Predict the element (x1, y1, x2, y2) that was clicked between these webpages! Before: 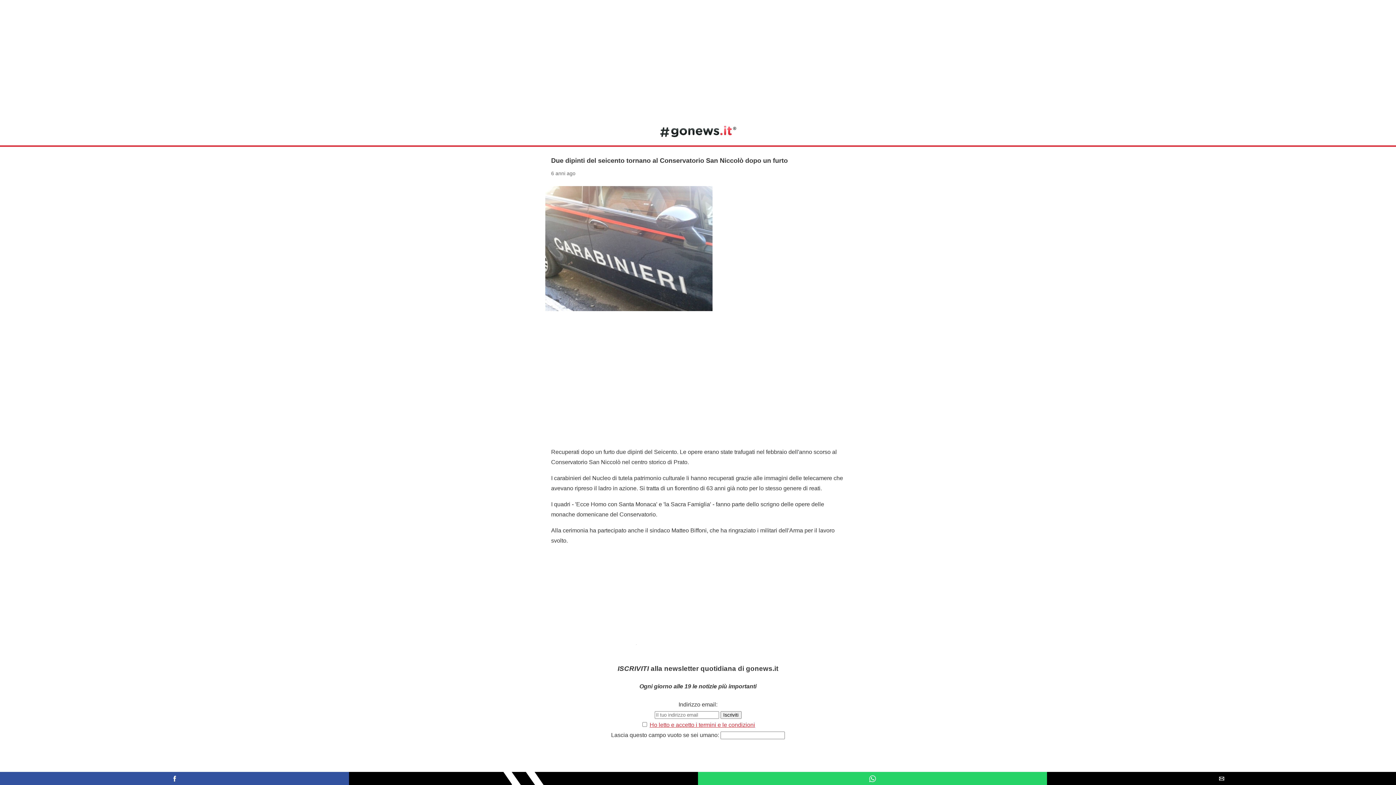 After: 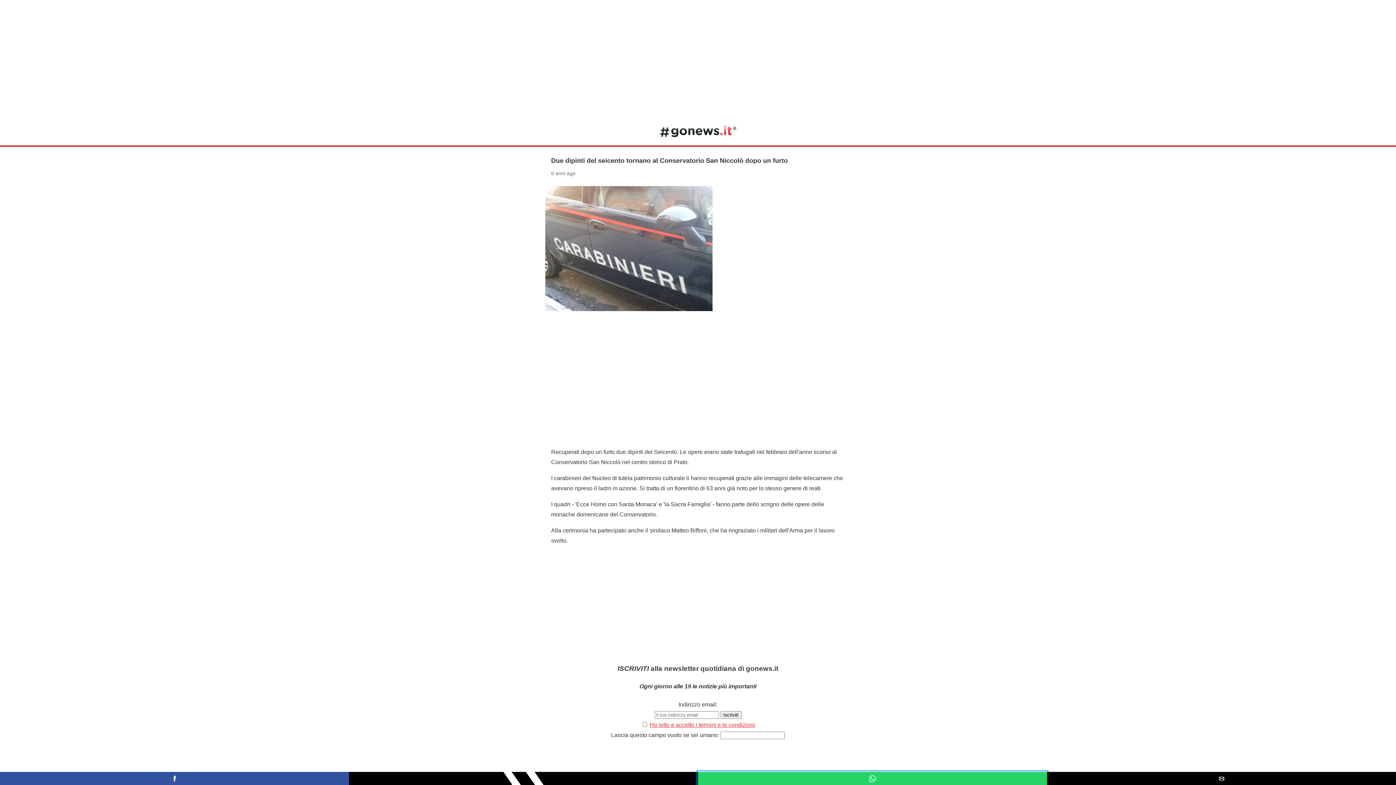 Action: bbox: (698, 772, 1047, 785) label: Share by whatsapp